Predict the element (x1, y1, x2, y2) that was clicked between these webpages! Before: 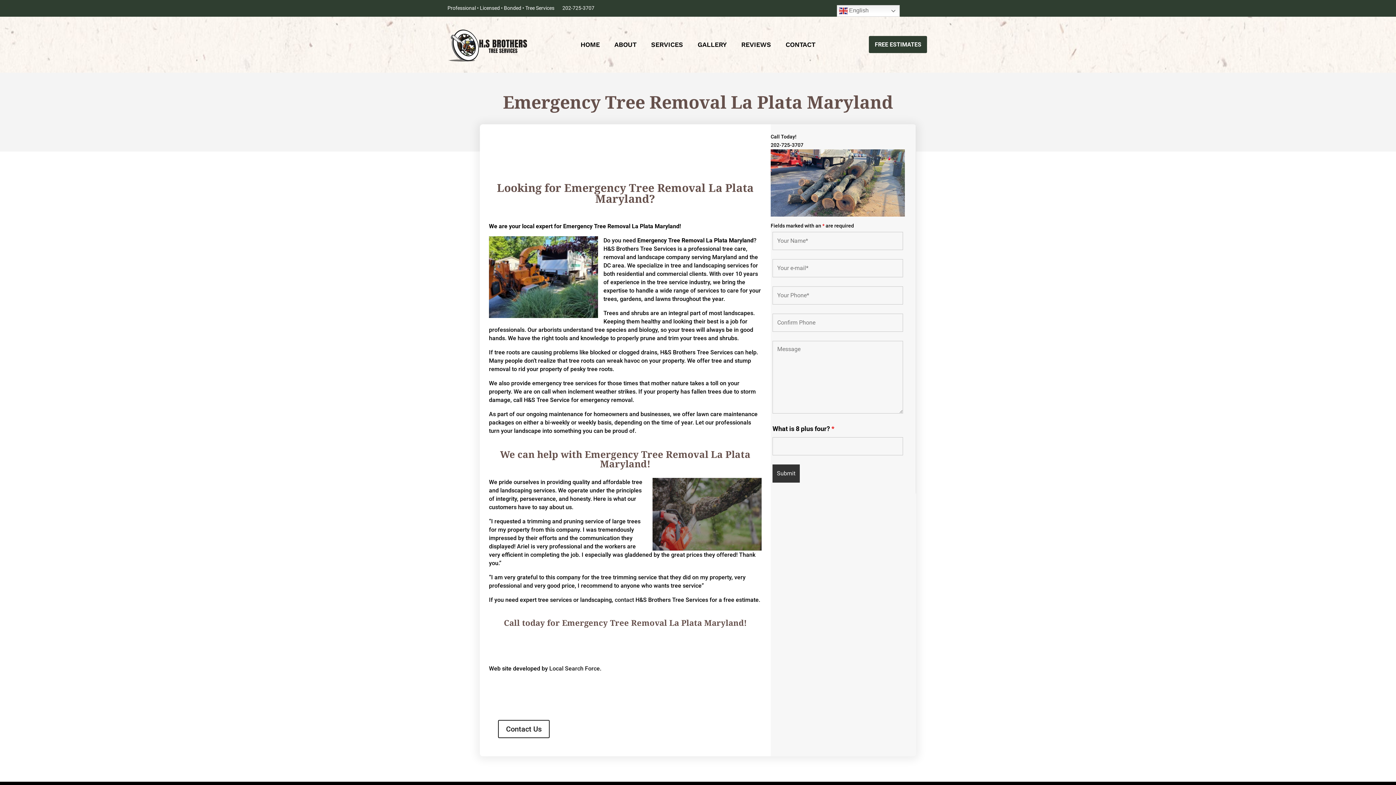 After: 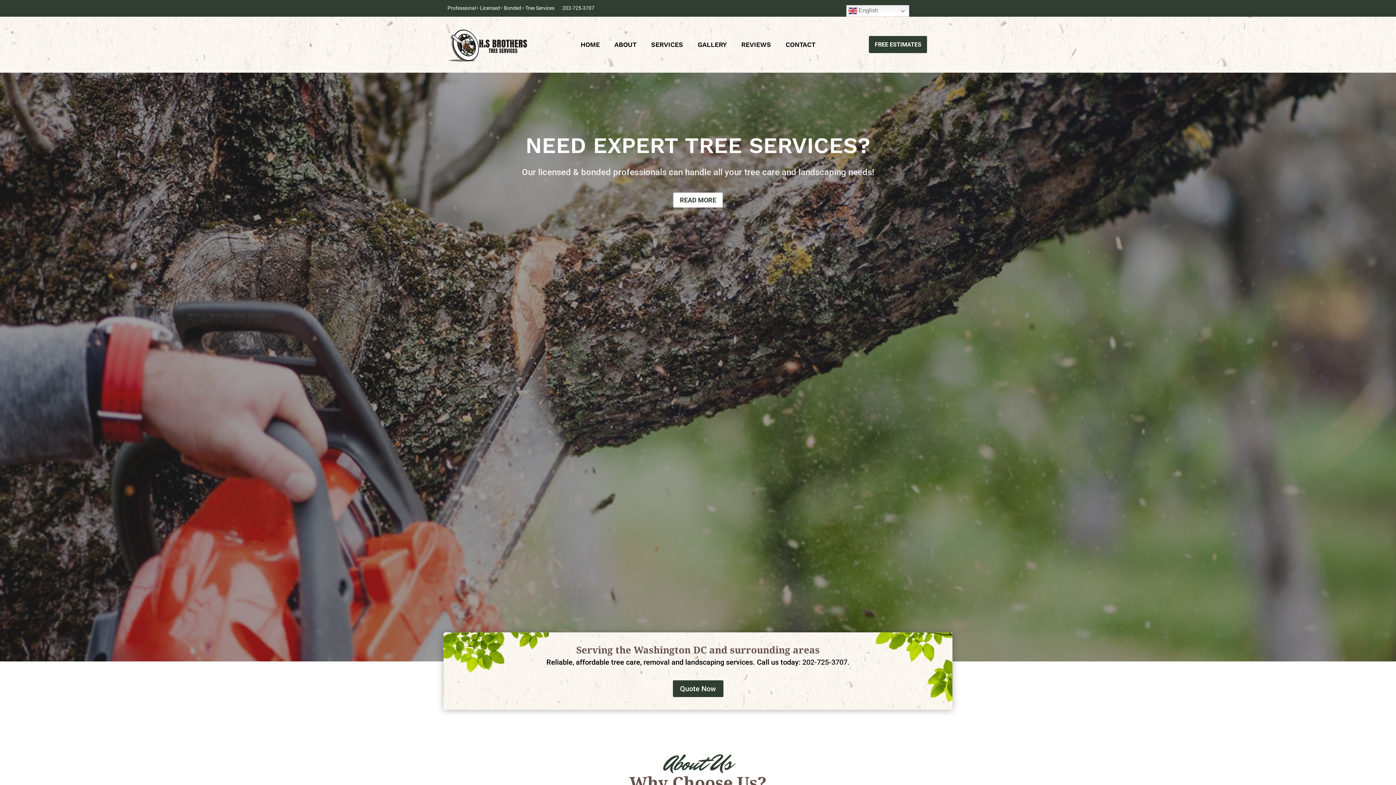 Action: bbox: (448, 62, 528, 68)